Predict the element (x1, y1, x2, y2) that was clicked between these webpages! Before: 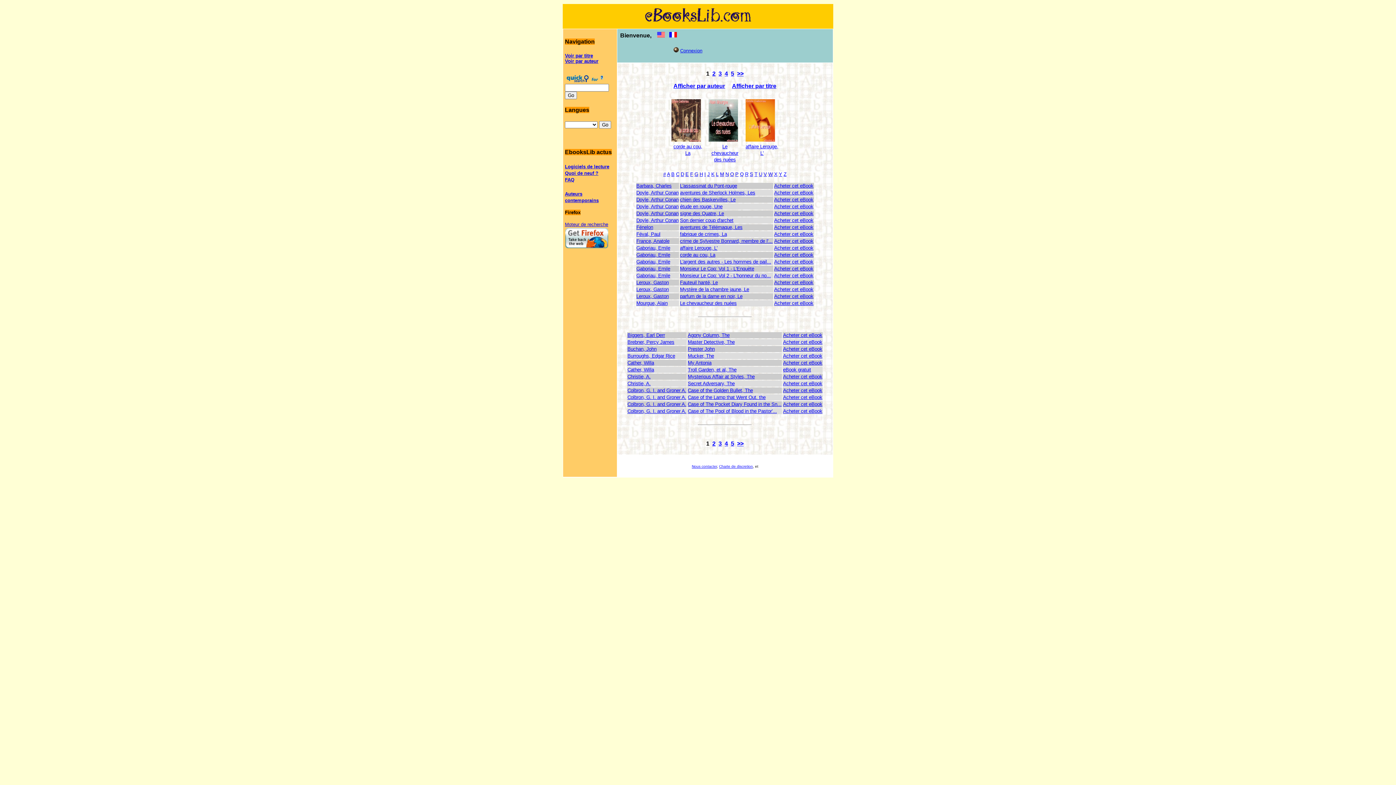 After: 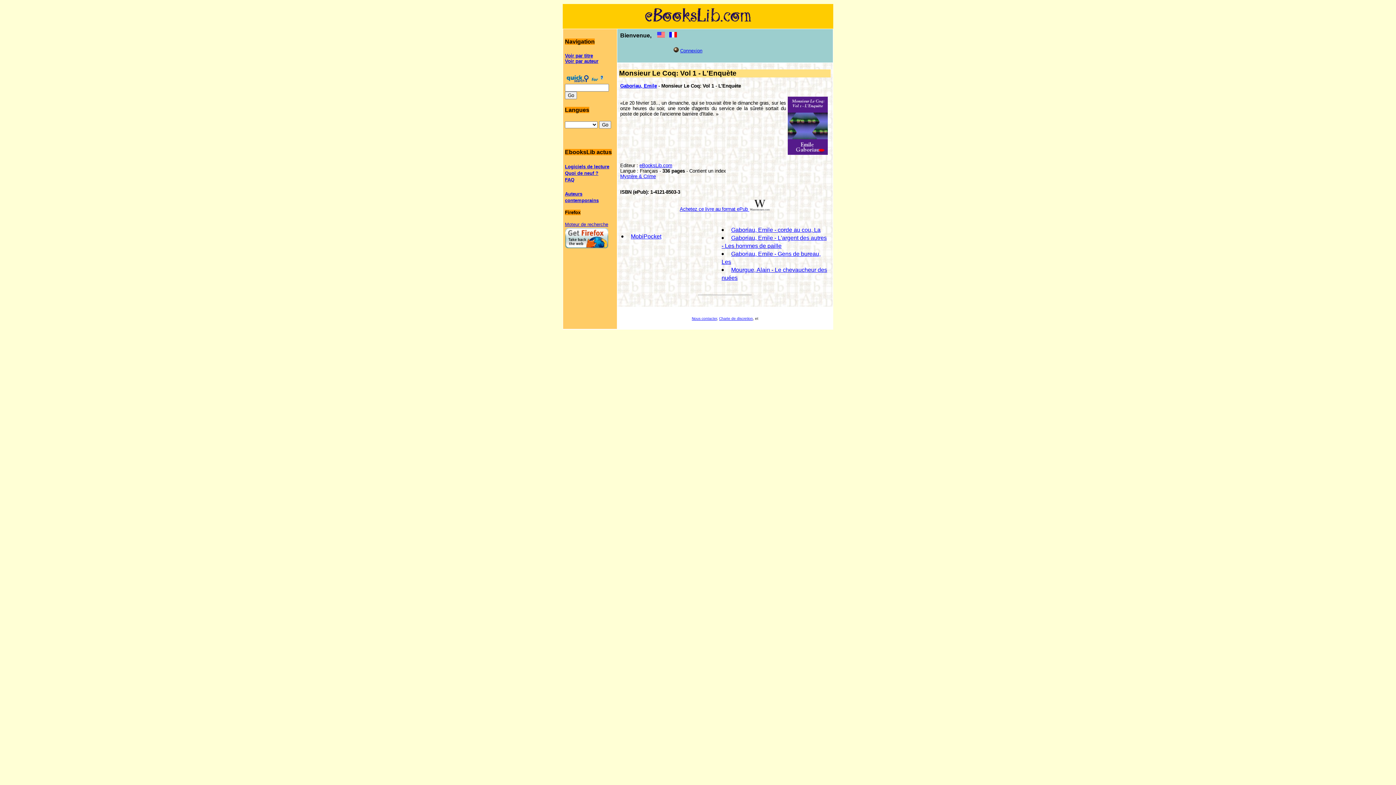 Action: label: Acheter cet eBook bbox: (774, 266, 813, 271)